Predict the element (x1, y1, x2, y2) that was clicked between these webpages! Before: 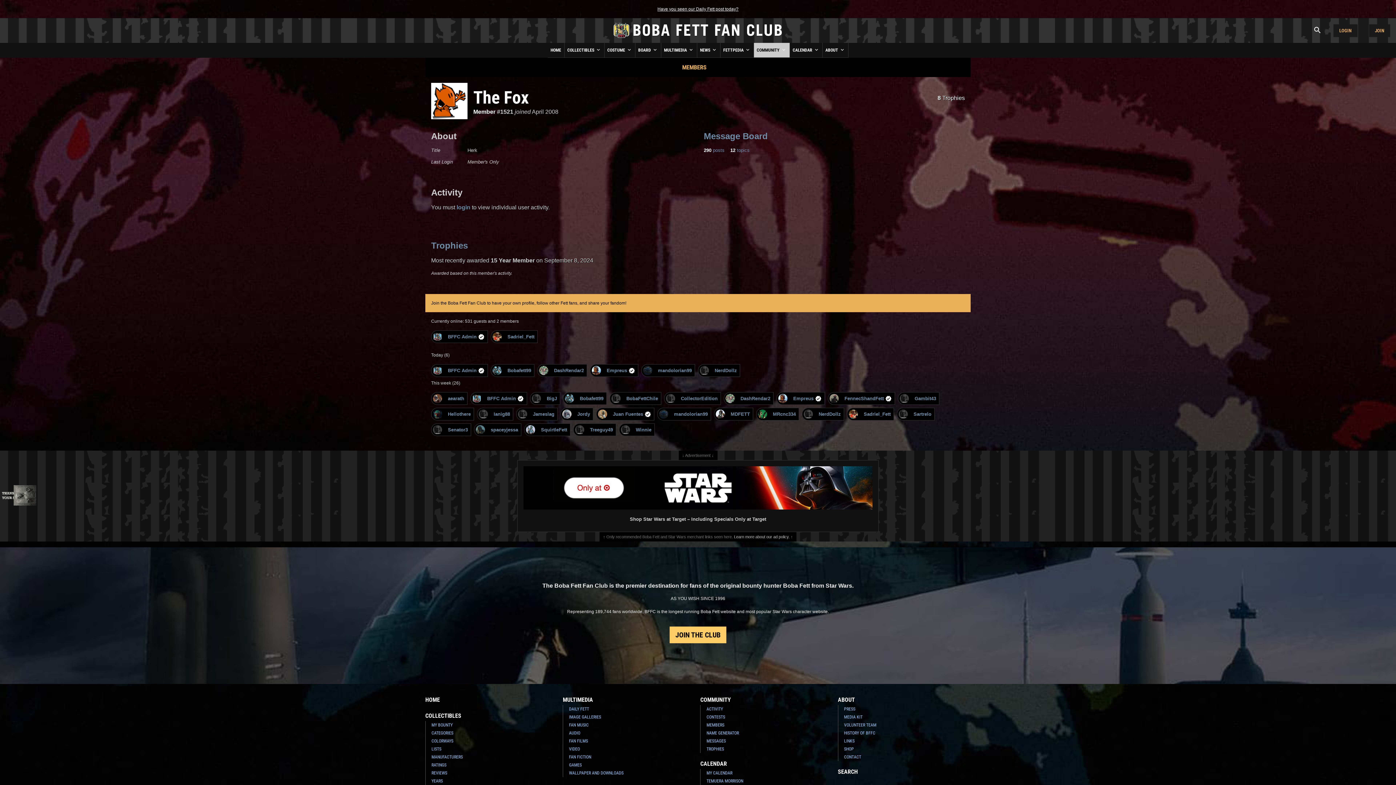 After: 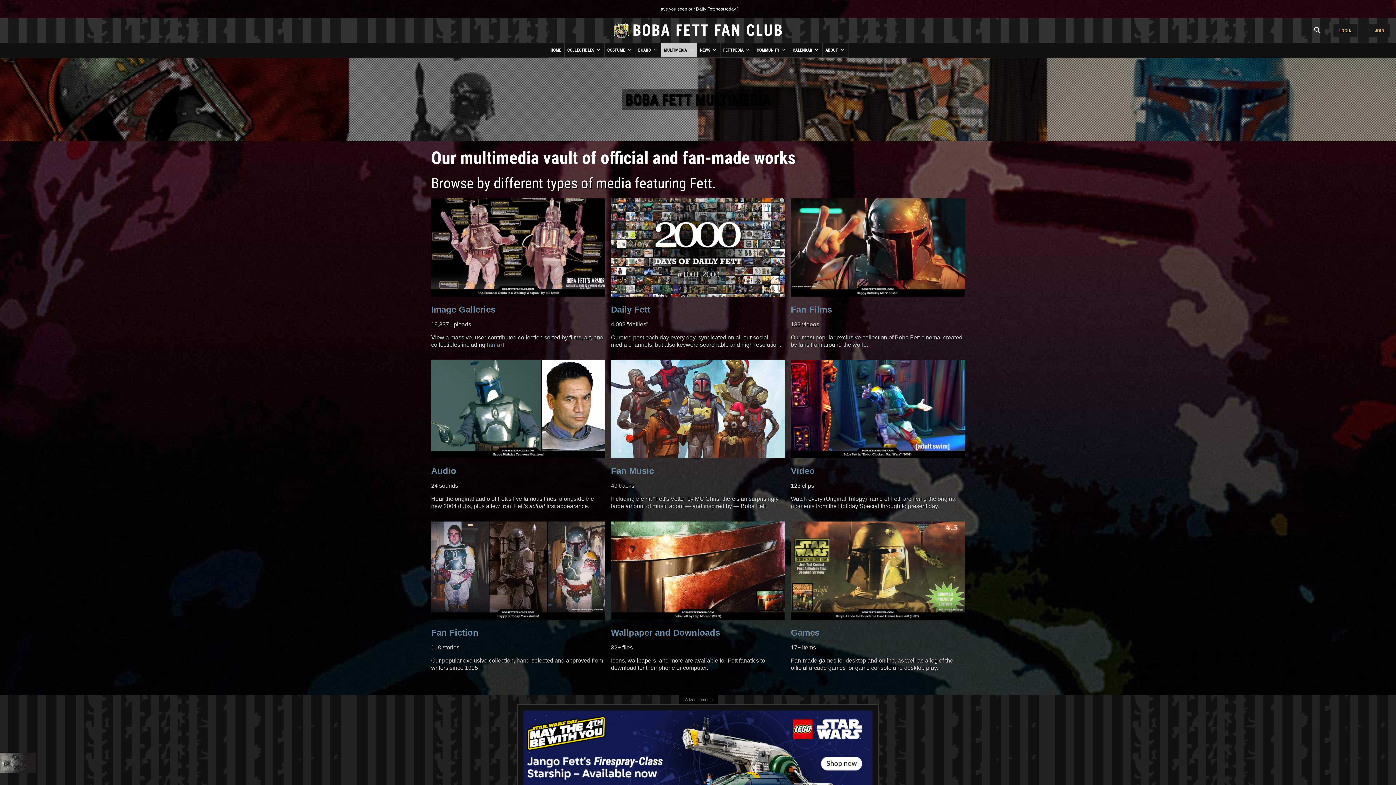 Action: label: MULTIMEDIA bbox: (562, 695, 696, 705)